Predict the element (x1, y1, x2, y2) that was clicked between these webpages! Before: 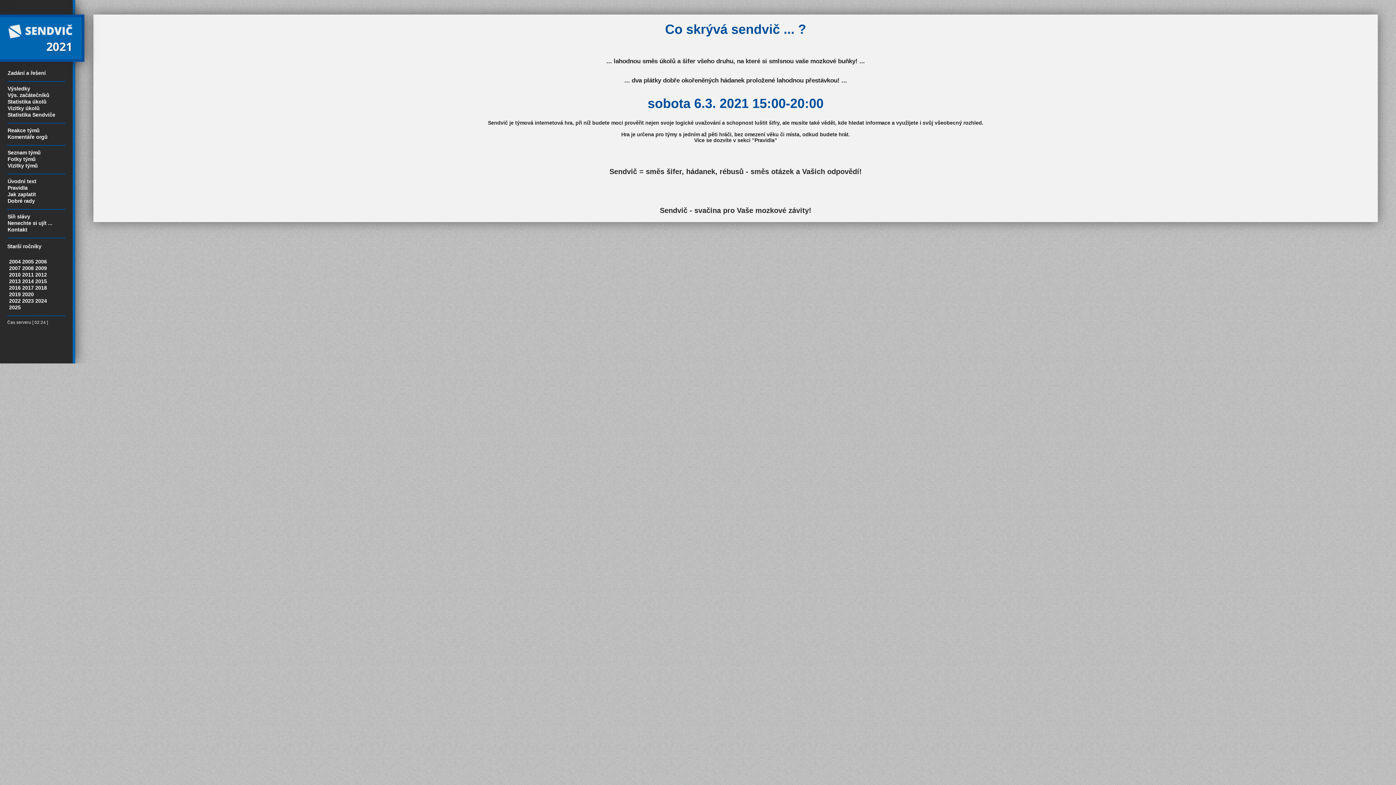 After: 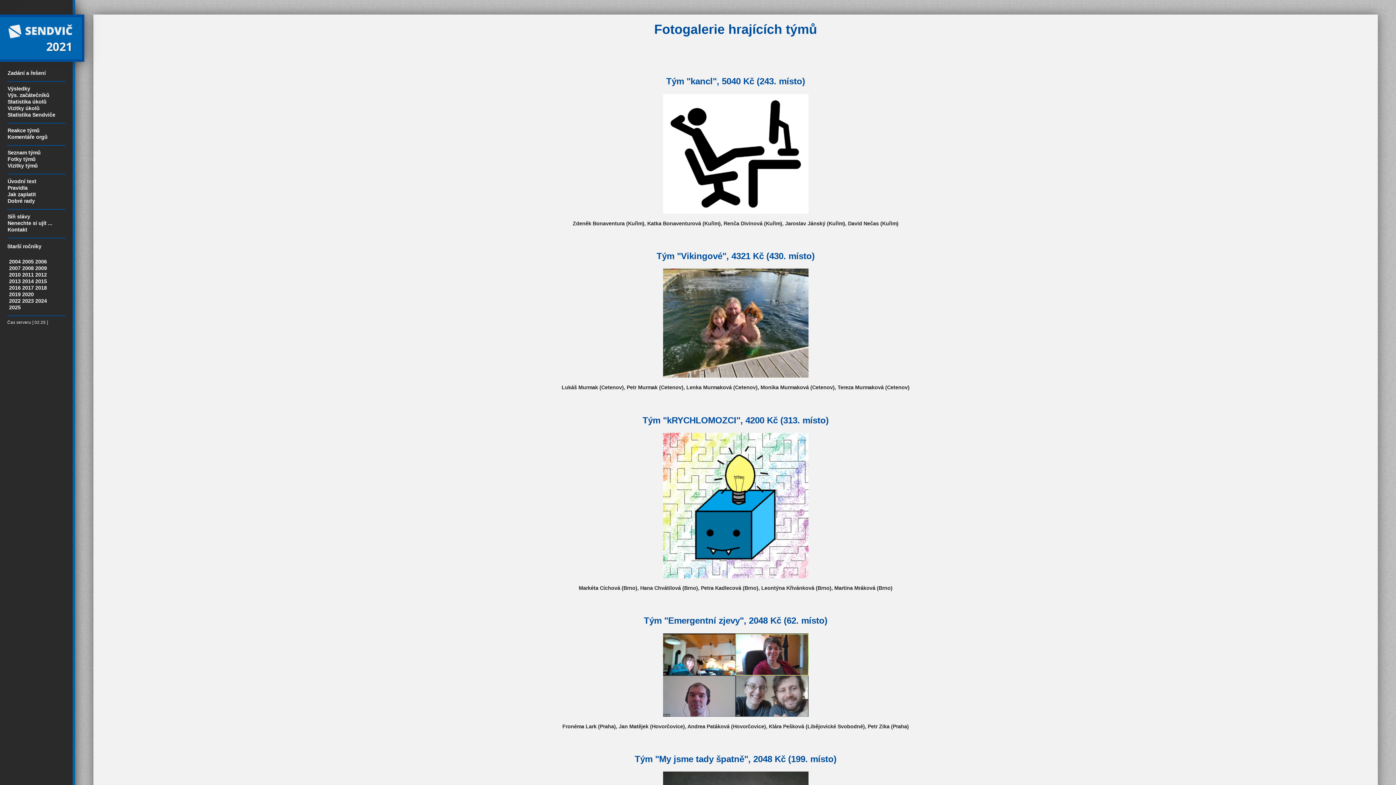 Action: bbox: (7, 156, 35, 162) label: Fotky týmů